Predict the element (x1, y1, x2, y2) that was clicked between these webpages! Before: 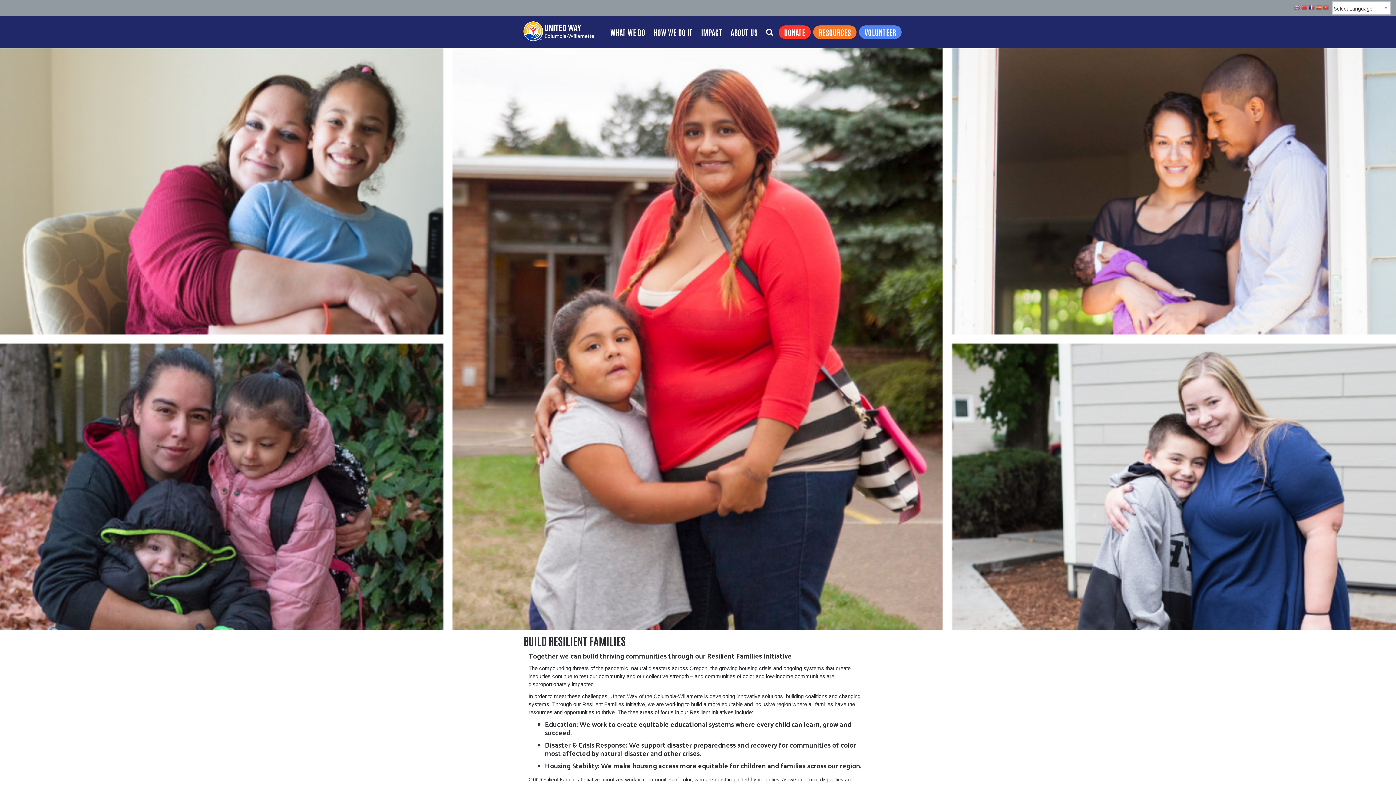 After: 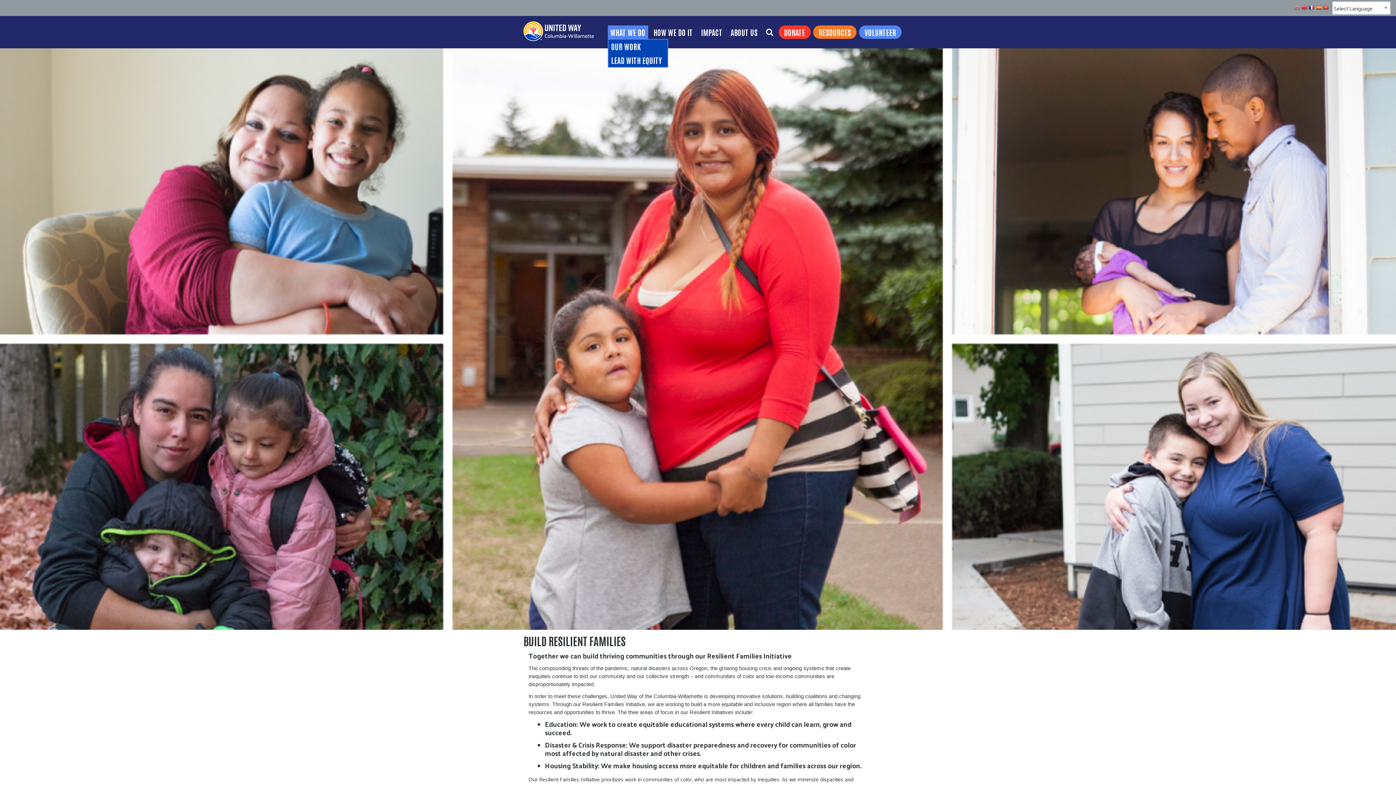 Action: bbox: (607, 25, 648, 39) label: WHAT WE DO